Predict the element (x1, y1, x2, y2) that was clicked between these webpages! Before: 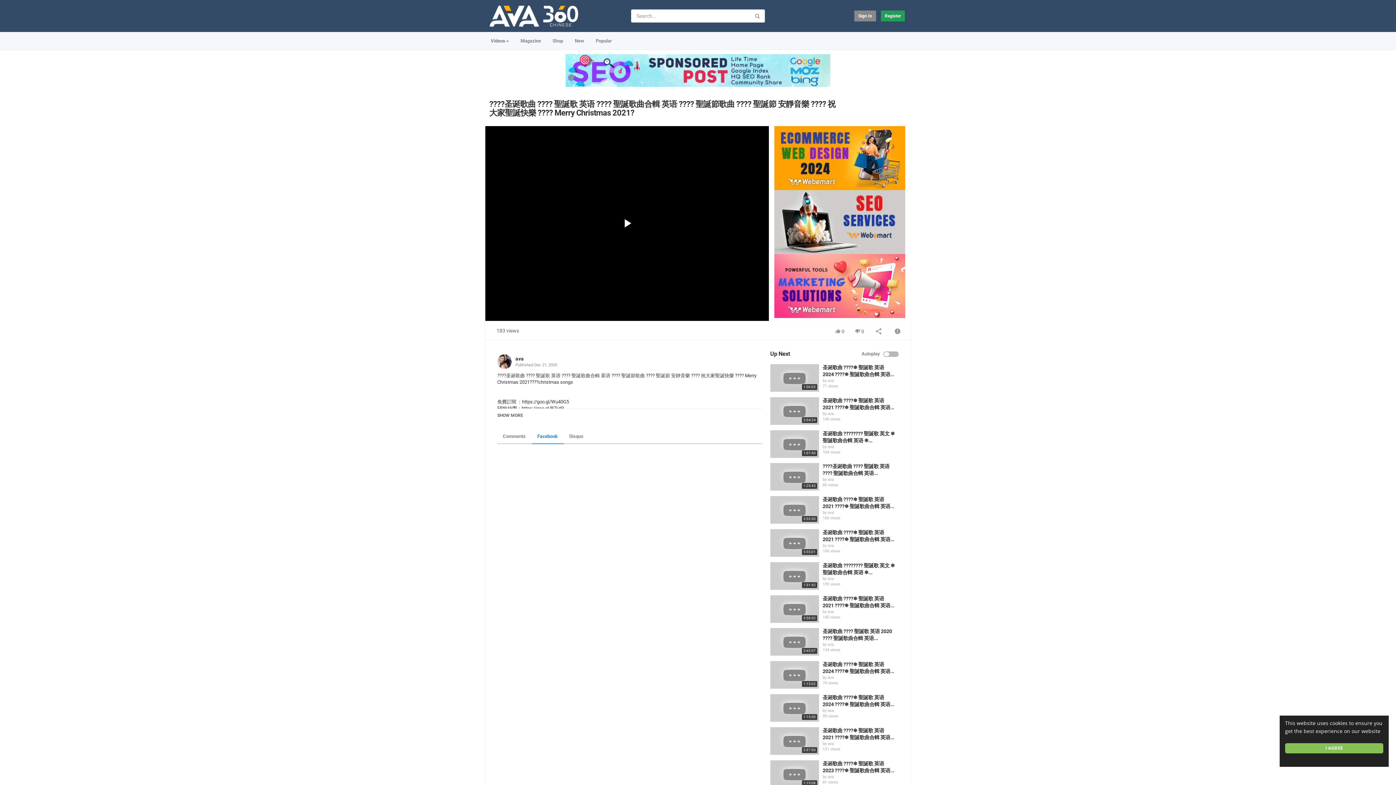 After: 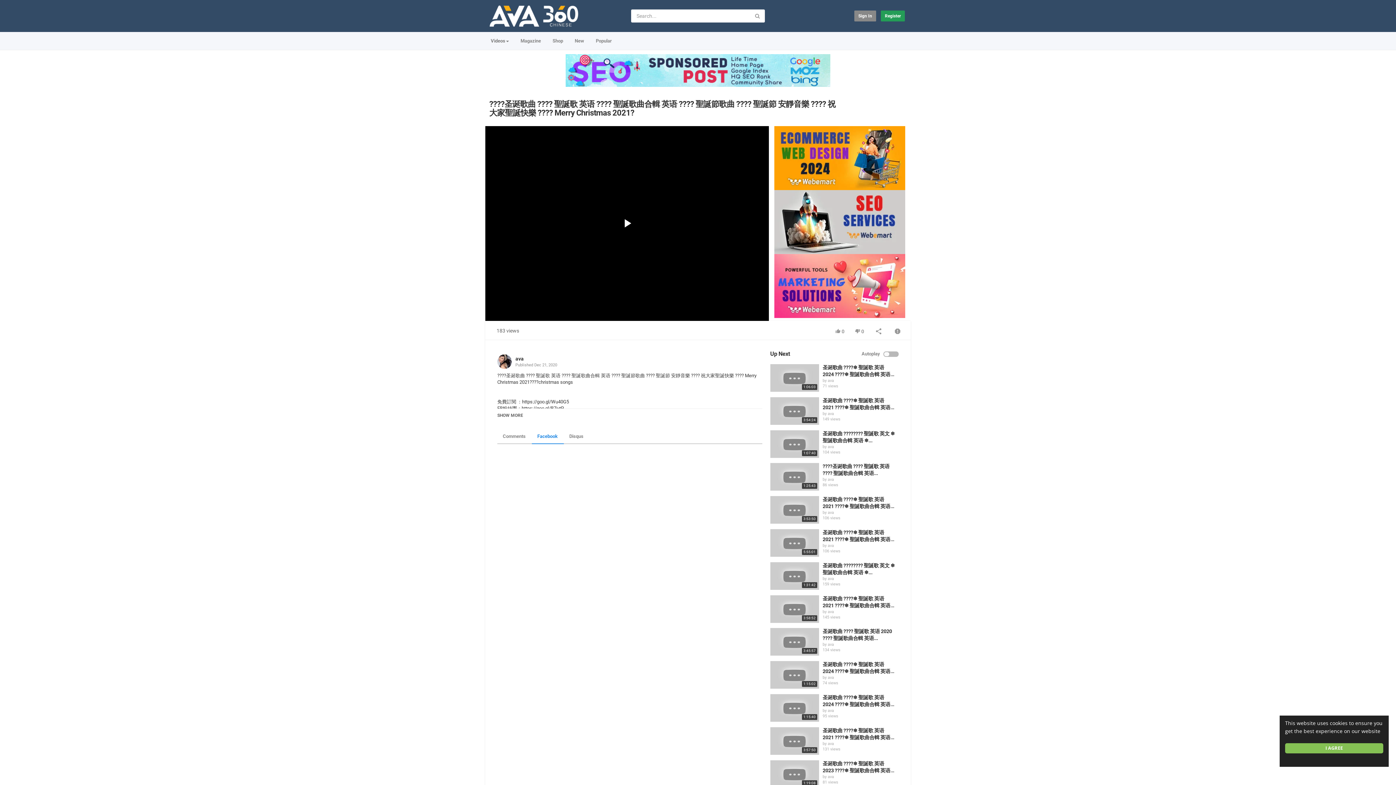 Action: bbox: (565, 67, 830, 72)